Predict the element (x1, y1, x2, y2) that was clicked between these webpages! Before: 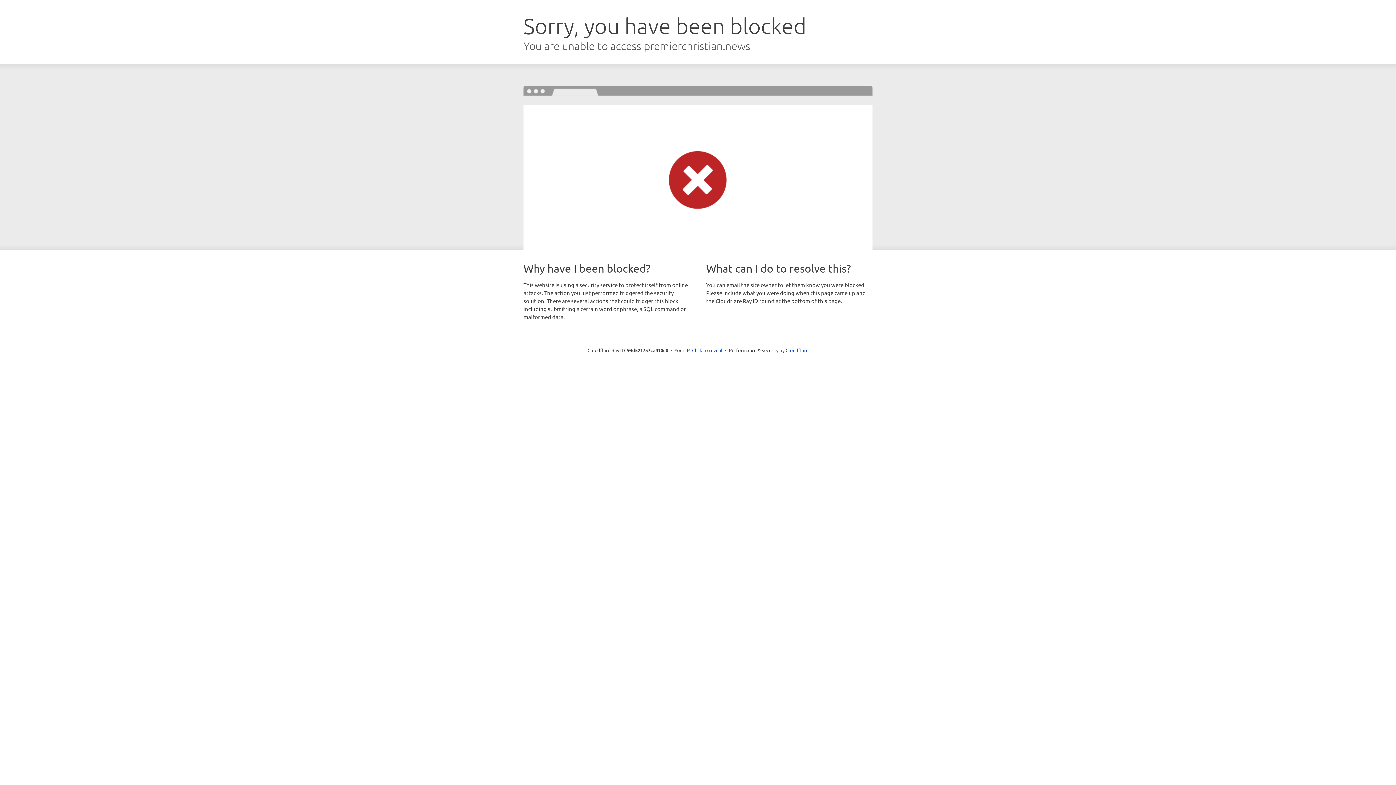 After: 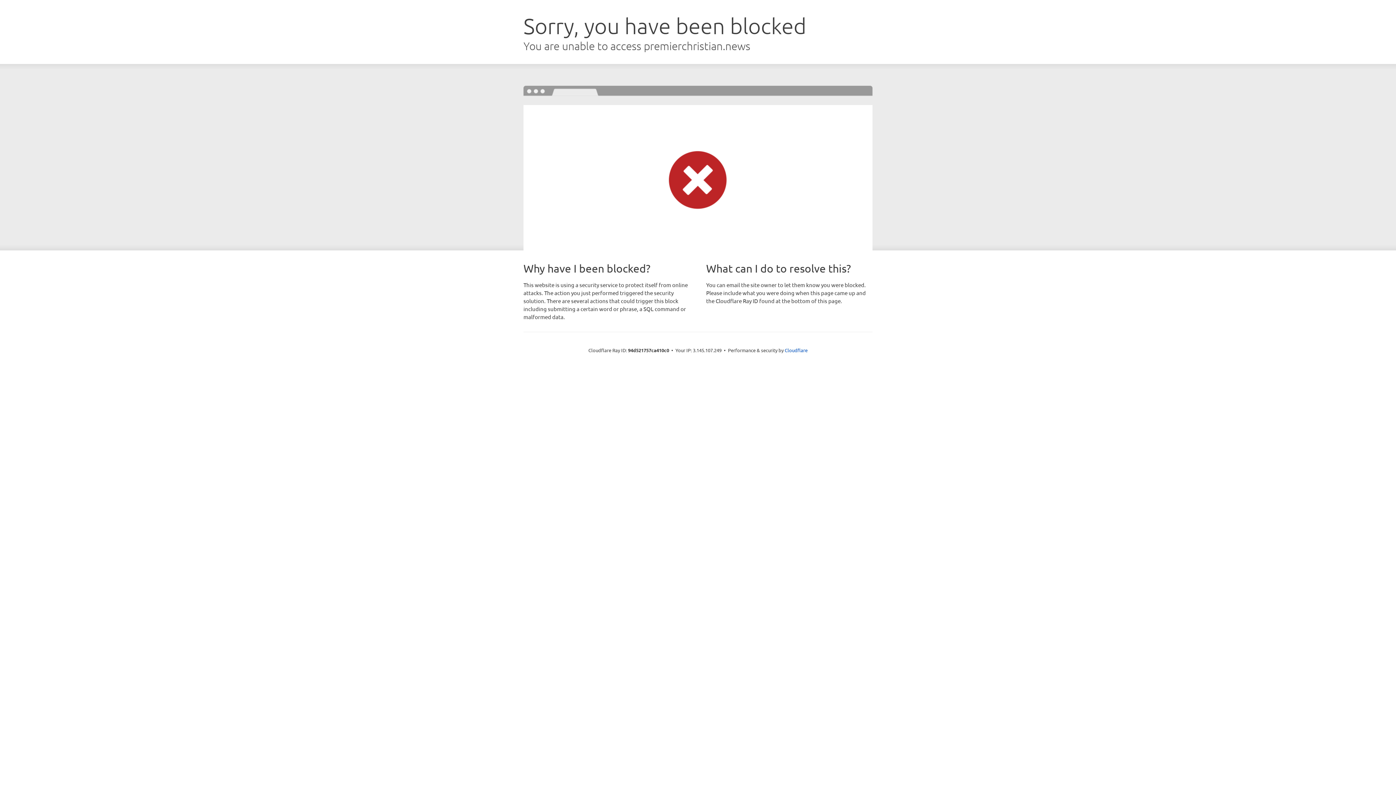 Action: bbox: (692, 346, 722, 353) label: Click to reveal